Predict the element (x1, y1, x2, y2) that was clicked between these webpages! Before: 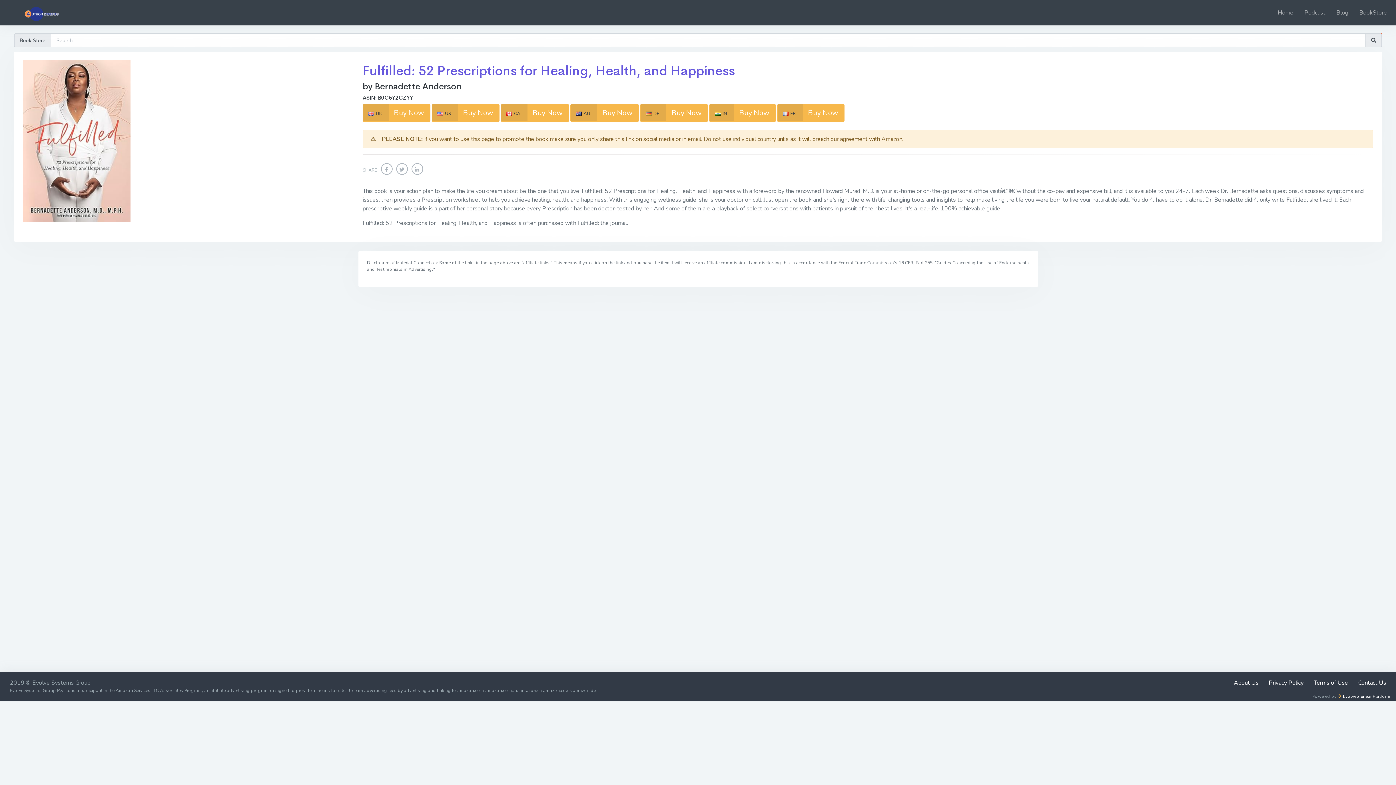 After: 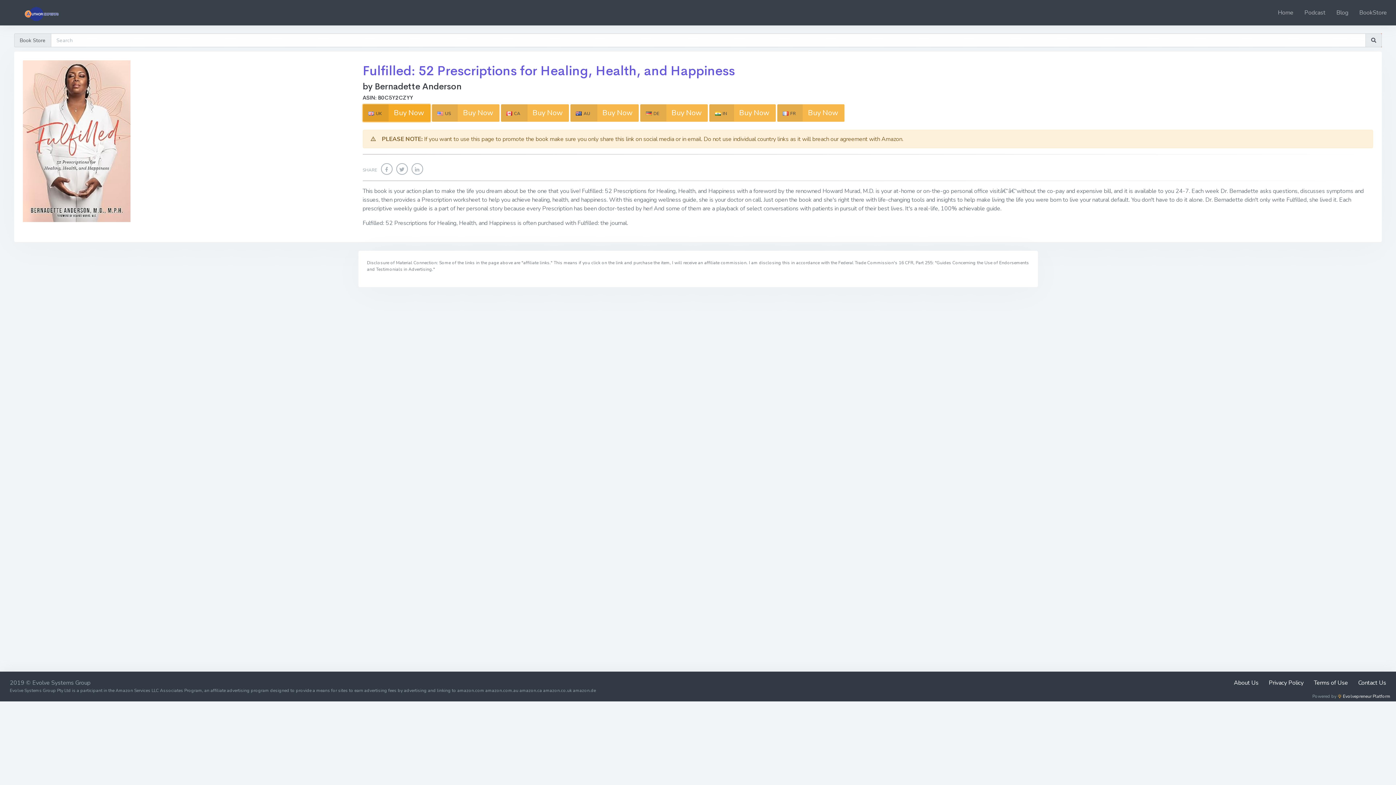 Action: bbox: (362, 104, 430, 121) label:  UK Buy Now